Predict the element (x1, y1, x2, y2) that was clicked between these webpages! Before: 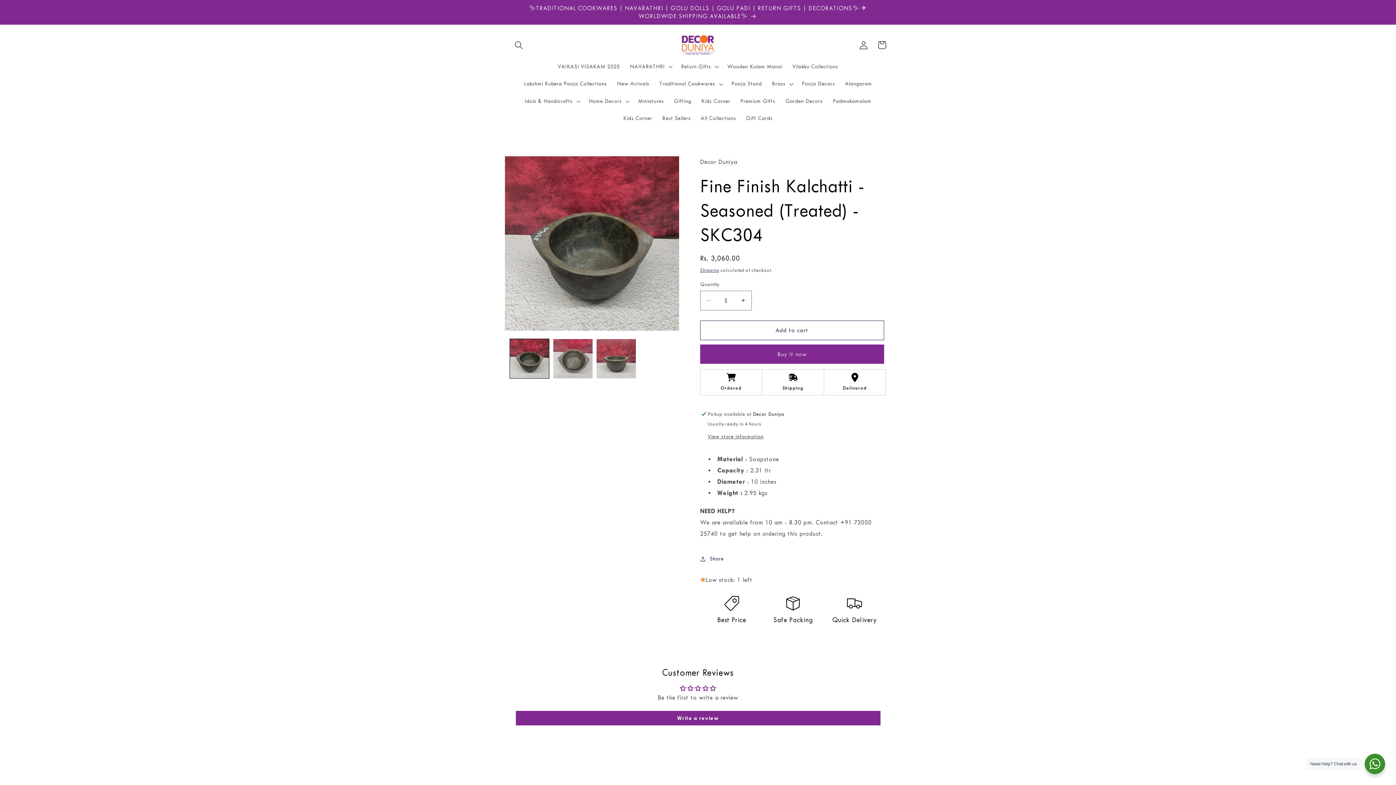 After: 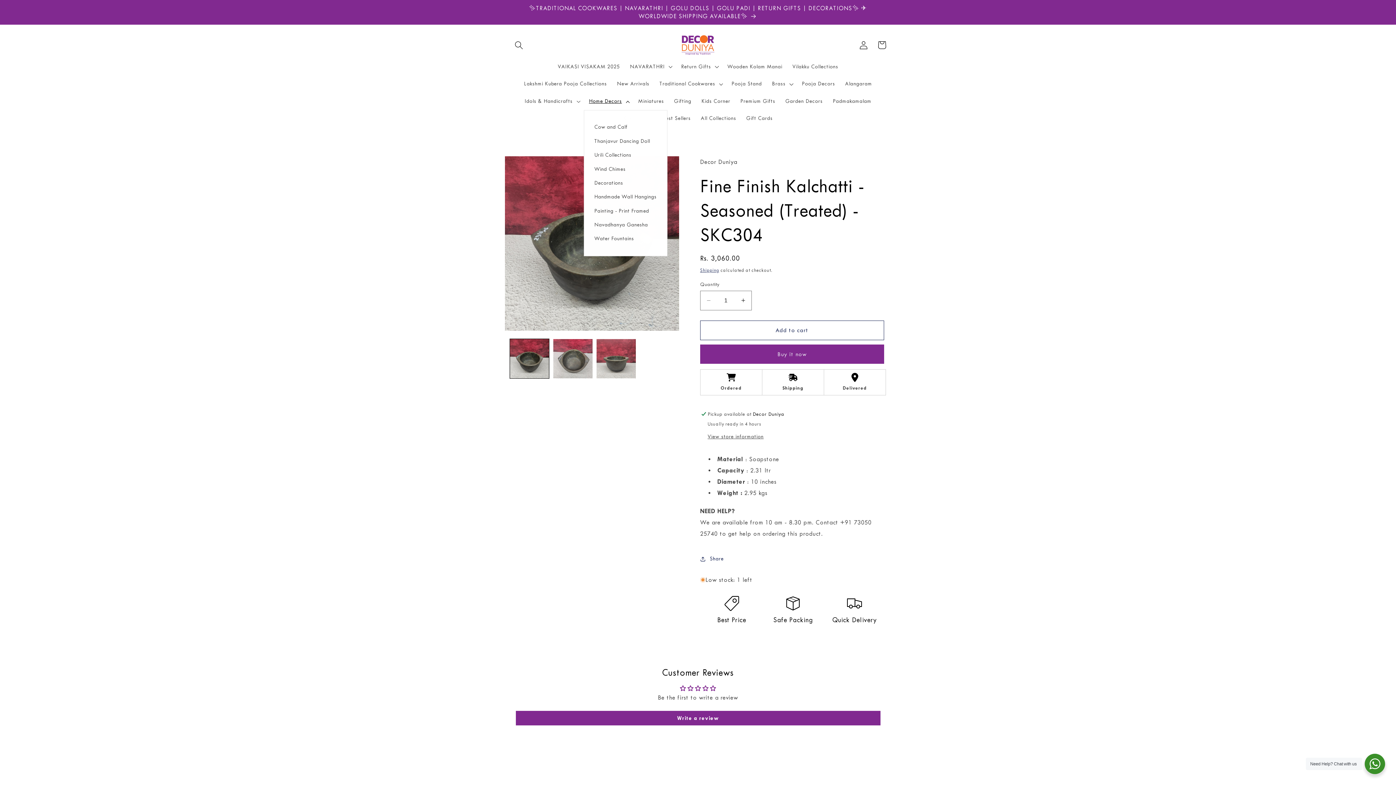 Action: bbox: (584, 92, 633, 110) label: Home Decors